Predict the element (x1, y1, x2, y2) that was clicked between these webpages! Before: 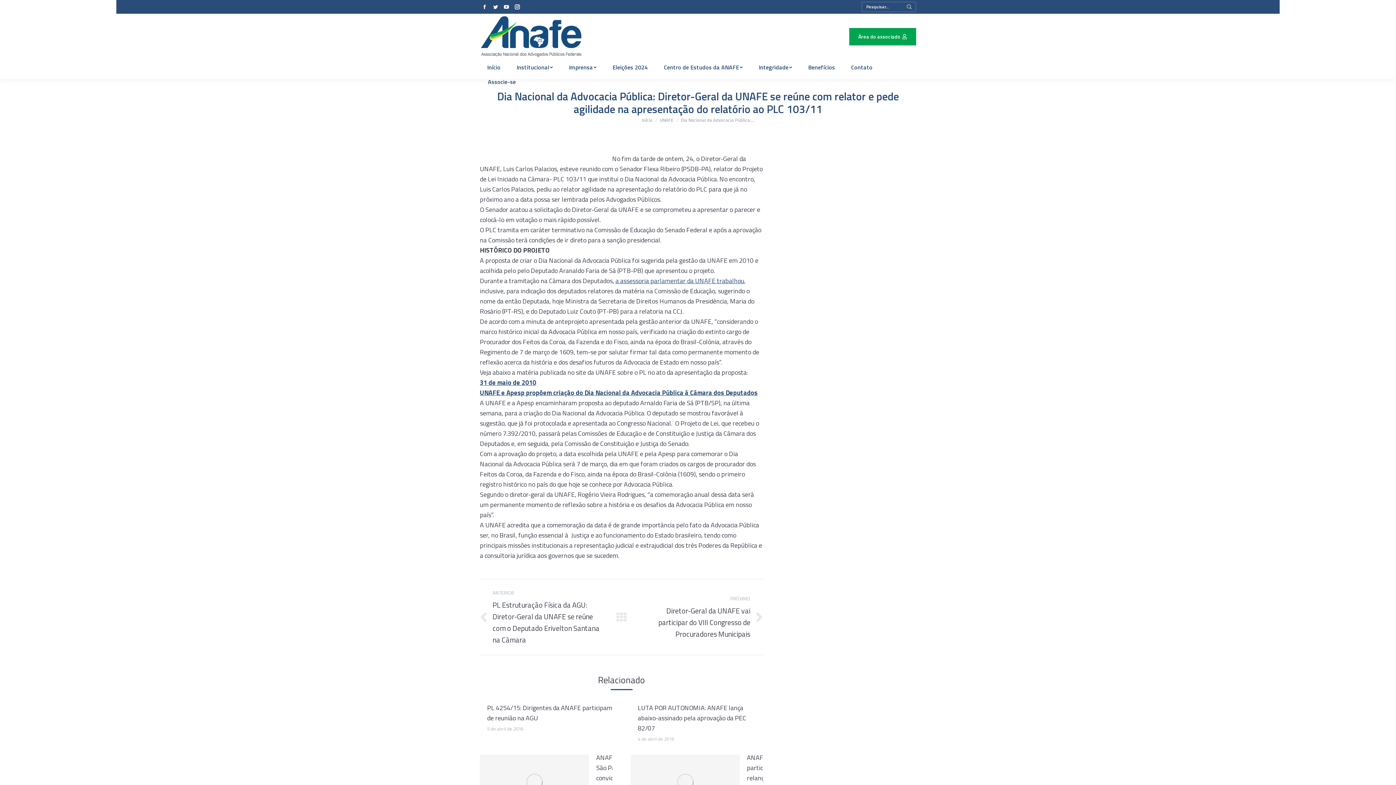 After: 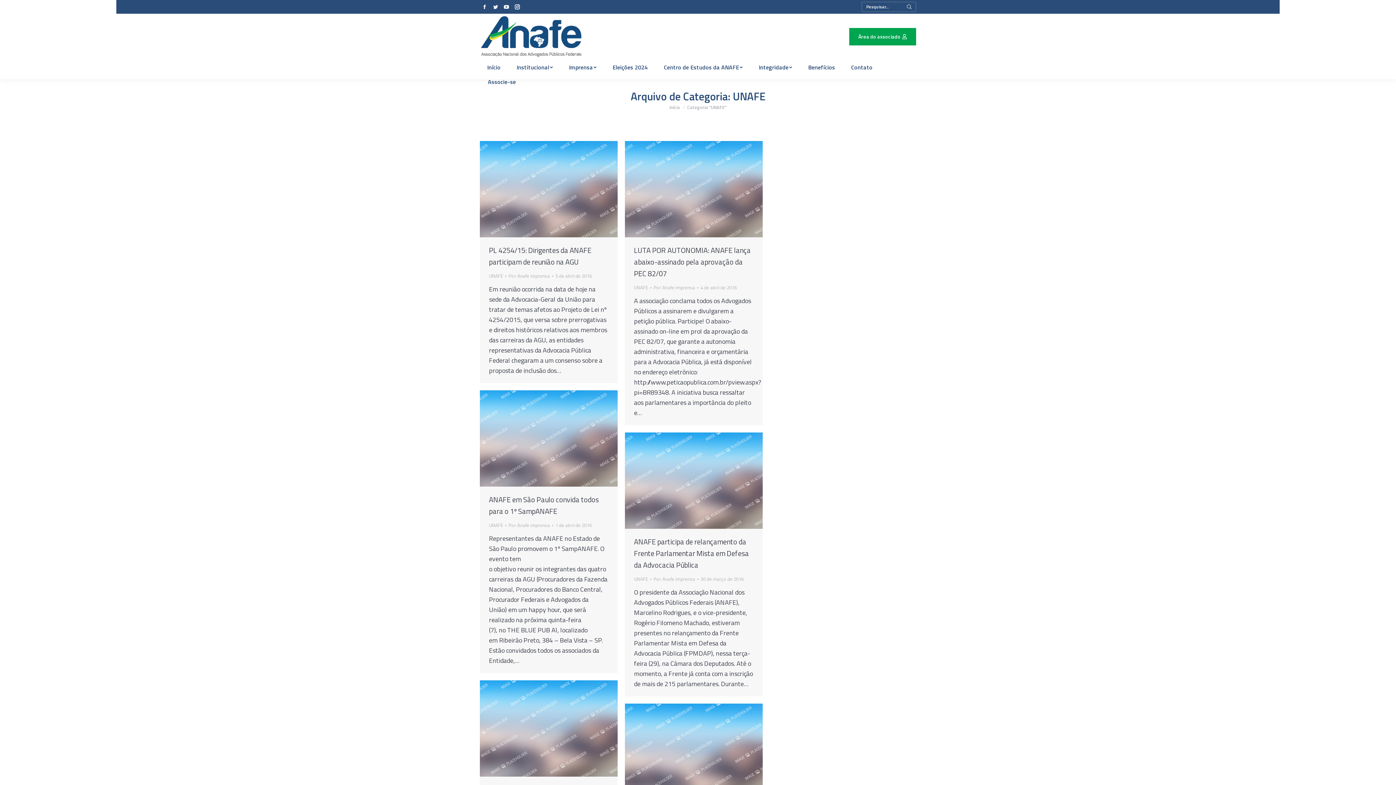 Action: bbox: (659, 116, 673, 123) label: UNAFE